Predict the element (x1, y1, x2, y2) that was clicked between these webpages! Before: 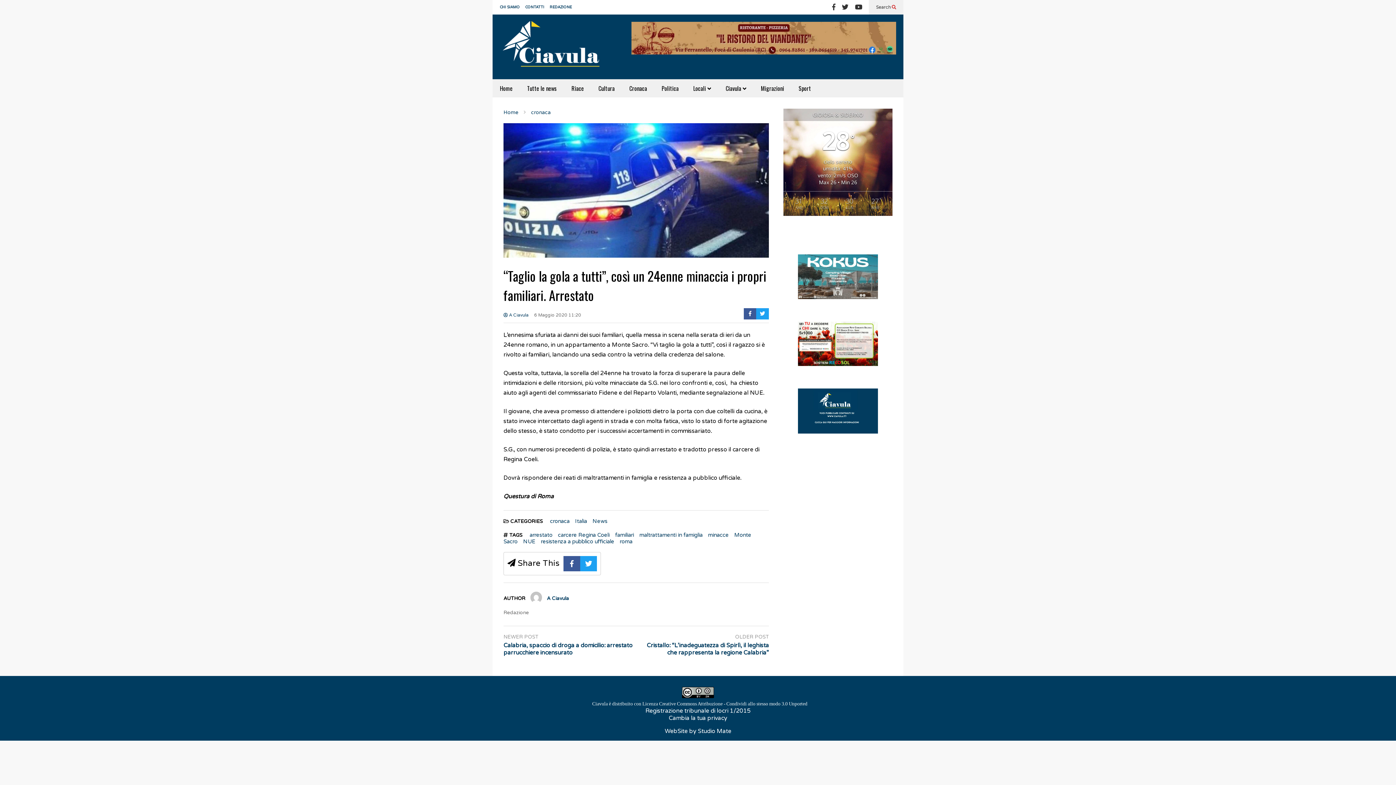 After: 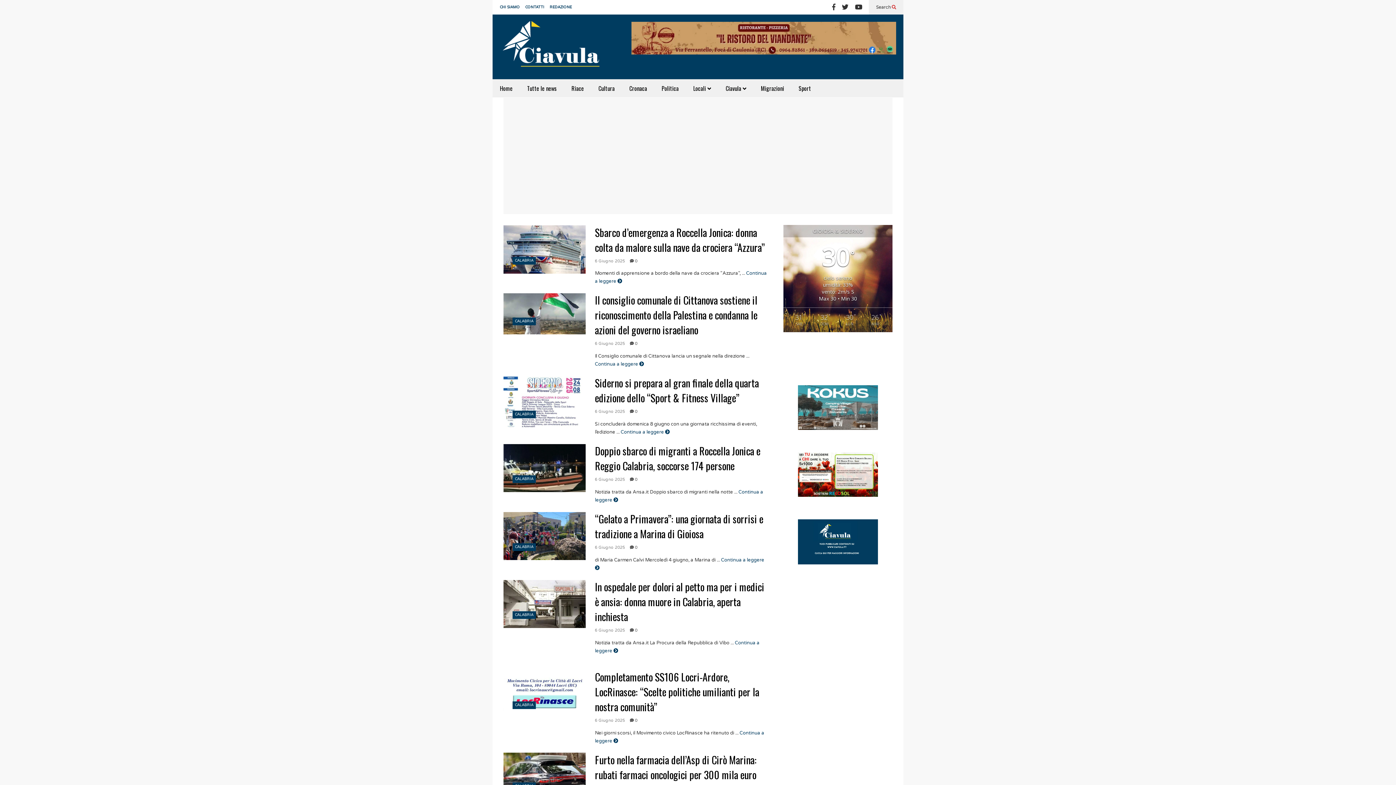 Action: bbox: (592, 518, 607, 524) label: News